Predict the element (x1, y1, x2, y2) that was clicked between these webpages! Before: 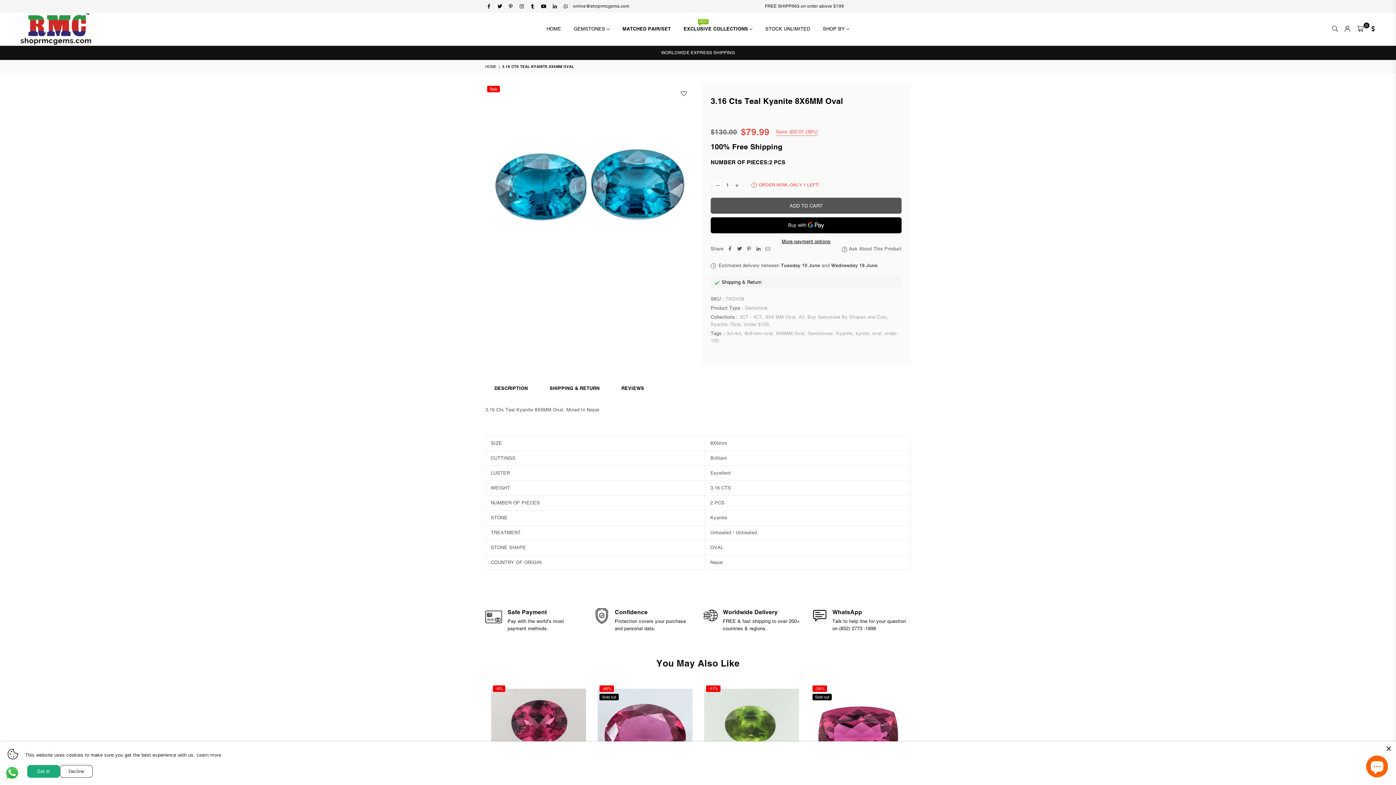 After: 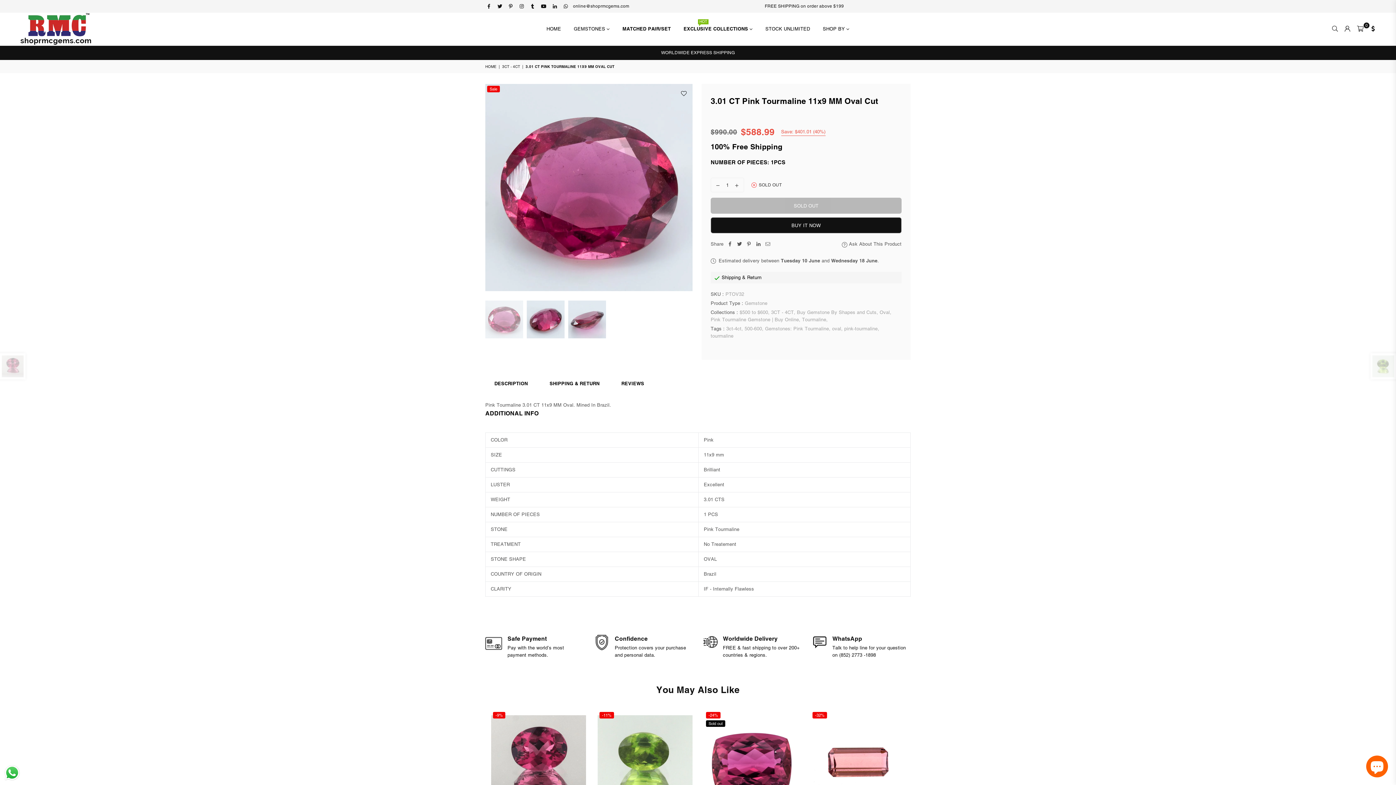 Action: bbox: (597, 684, 692, 788)